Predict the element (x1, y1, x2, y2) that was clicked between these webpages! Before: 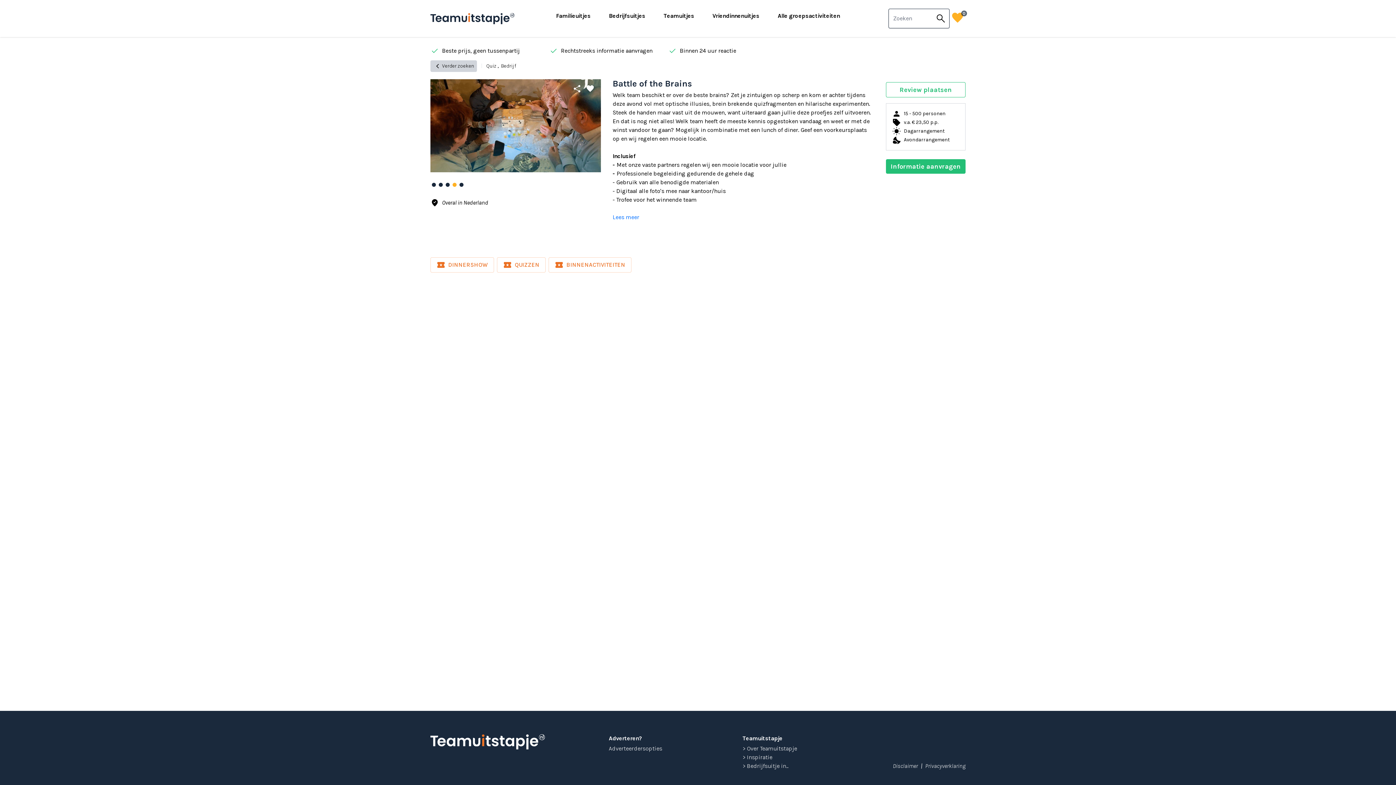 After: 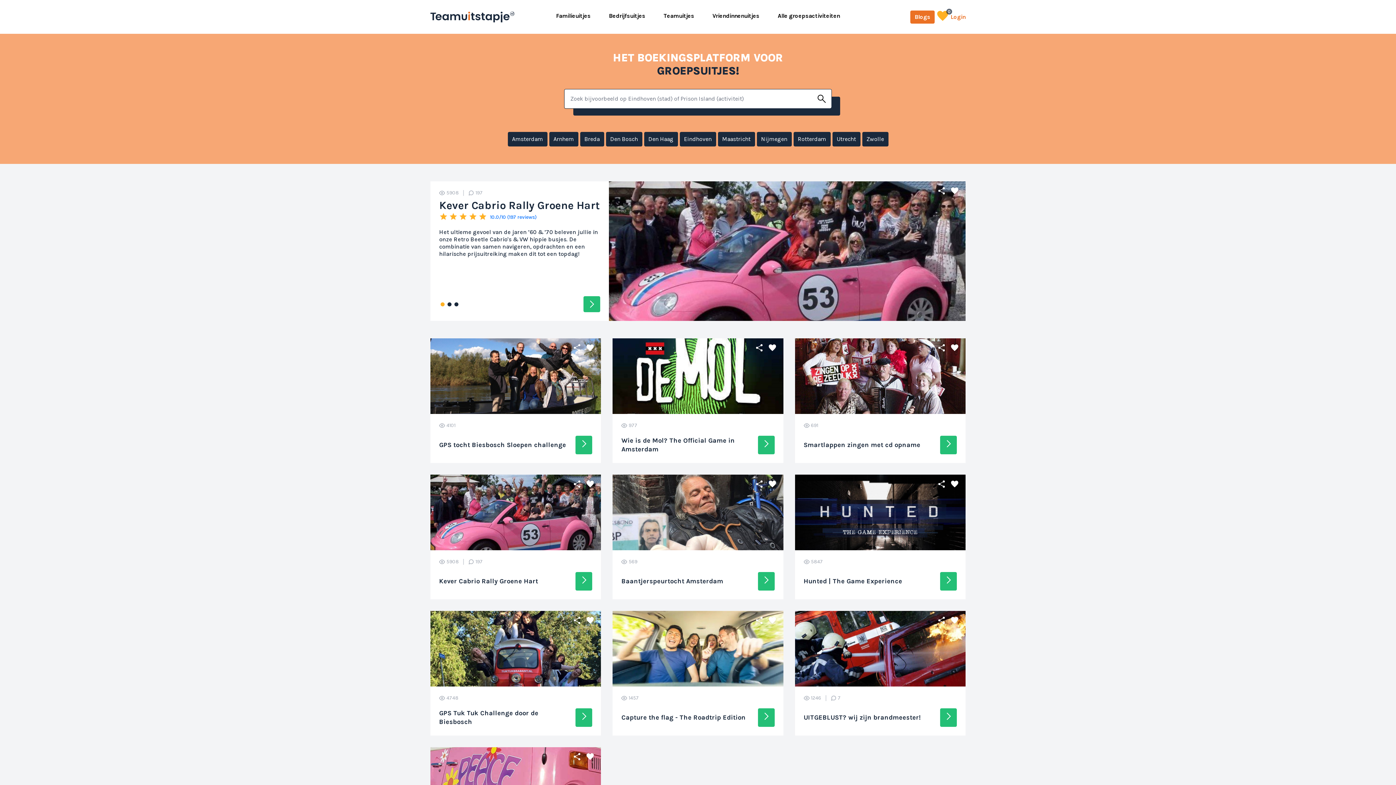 Action: bbox: (430, 12, 514, 24)